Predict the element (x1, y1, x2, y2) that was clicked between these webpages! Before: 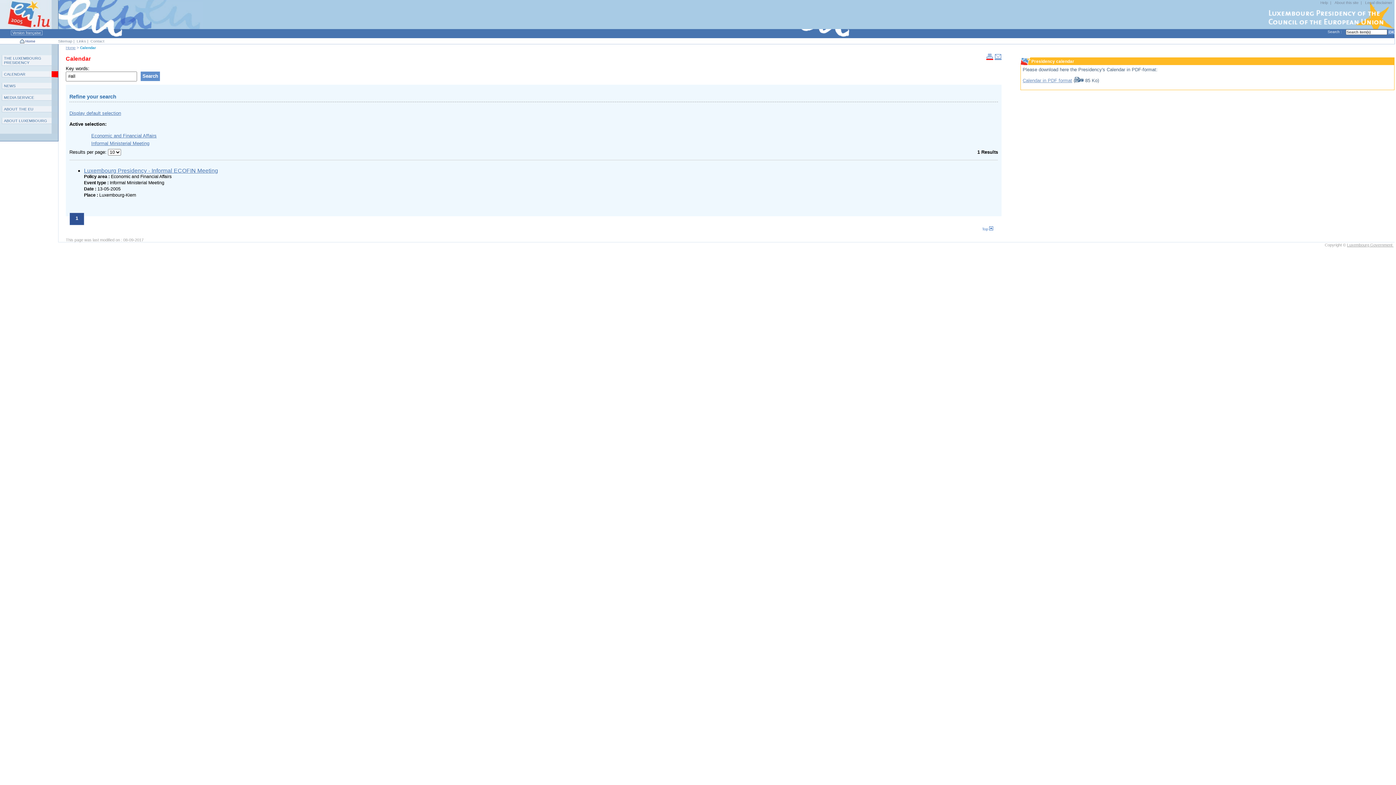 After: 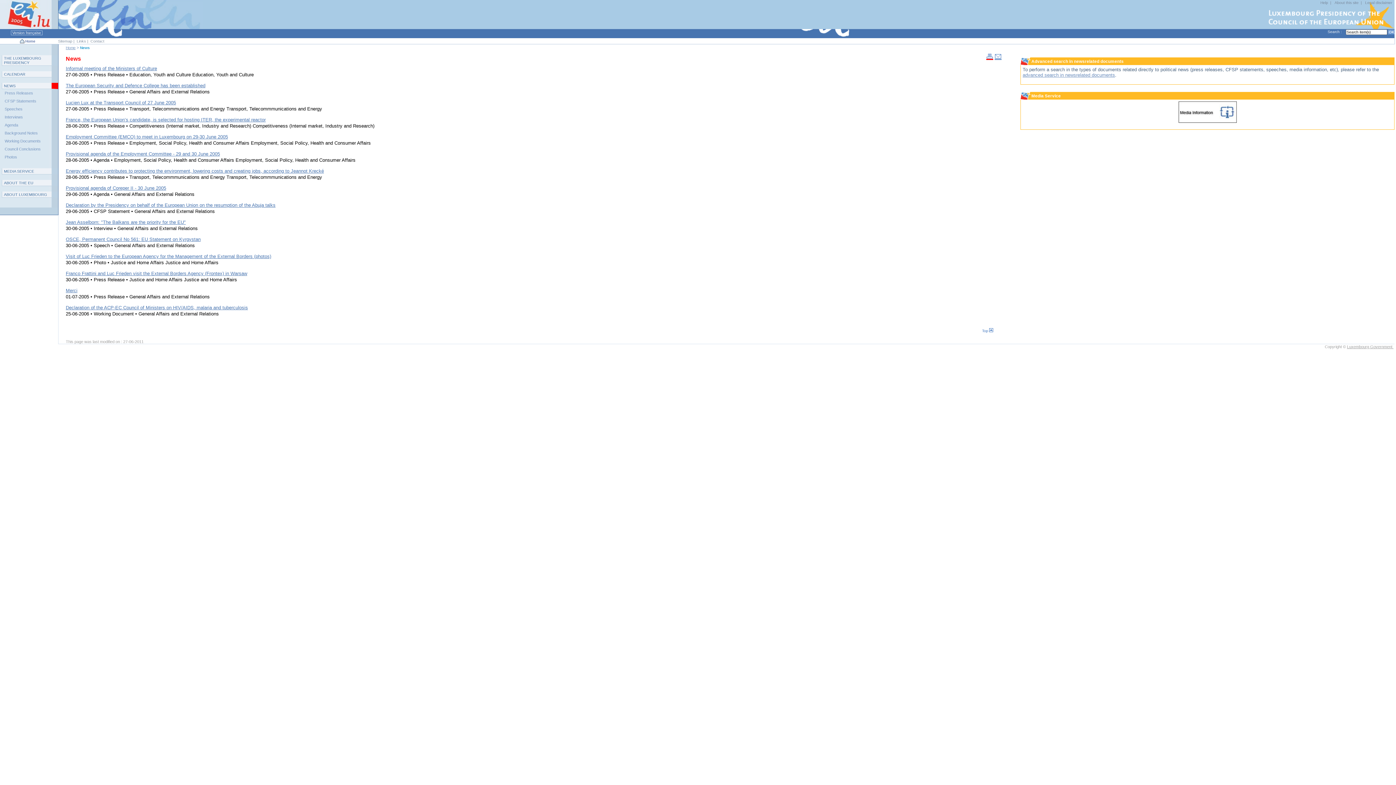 Action: label: NEWS bbox: (1, 82, 58, 89)